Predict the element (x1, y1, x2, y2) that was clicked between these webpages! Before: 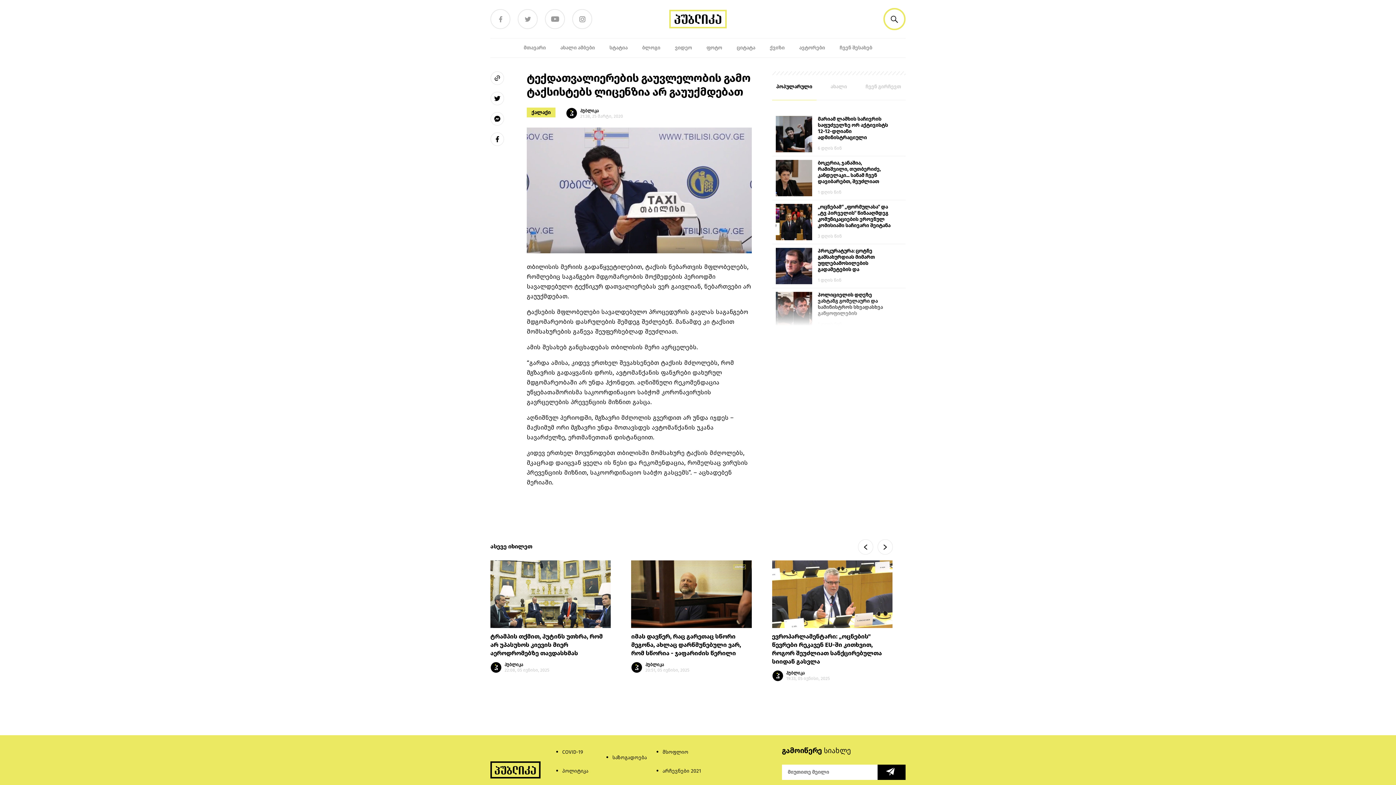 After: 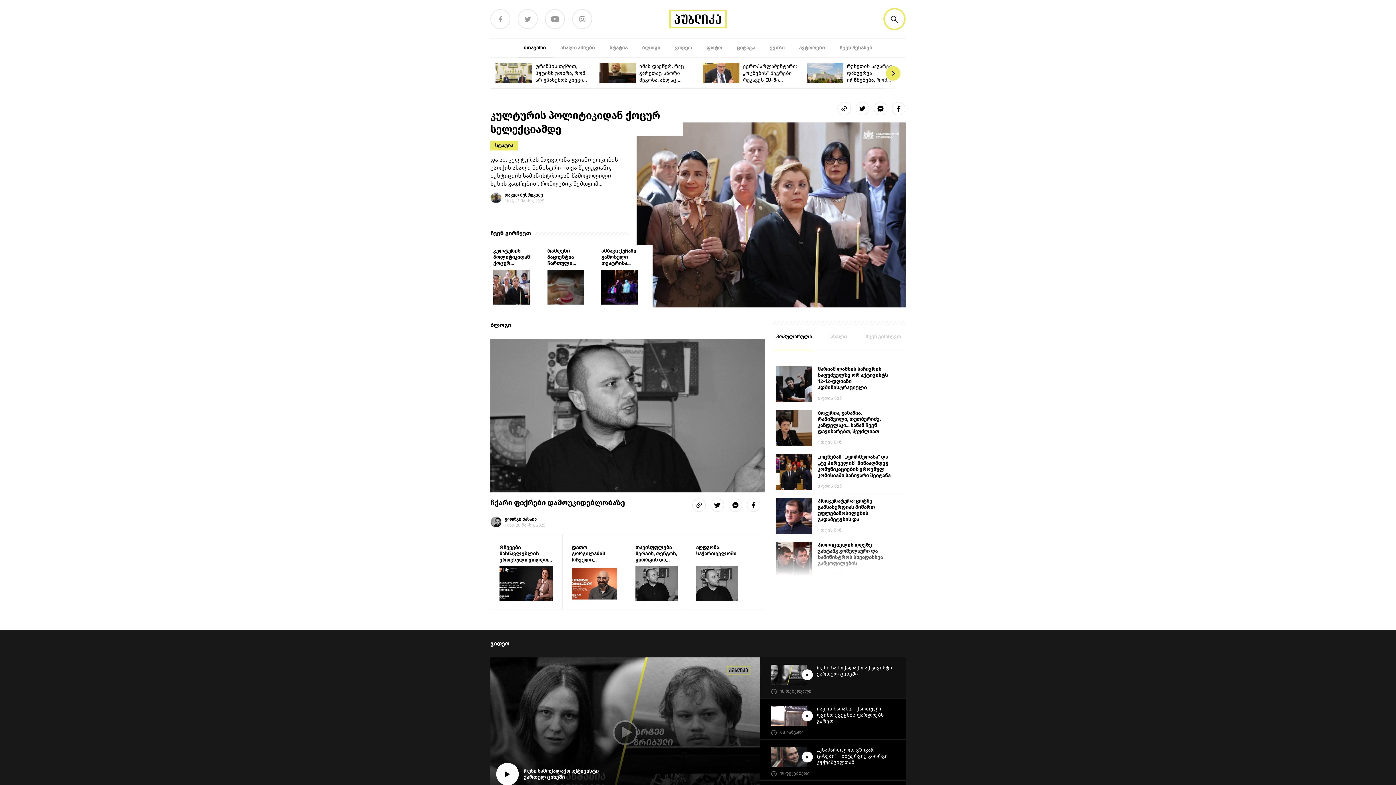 Action: bbox: (490, 761, 540, 779)